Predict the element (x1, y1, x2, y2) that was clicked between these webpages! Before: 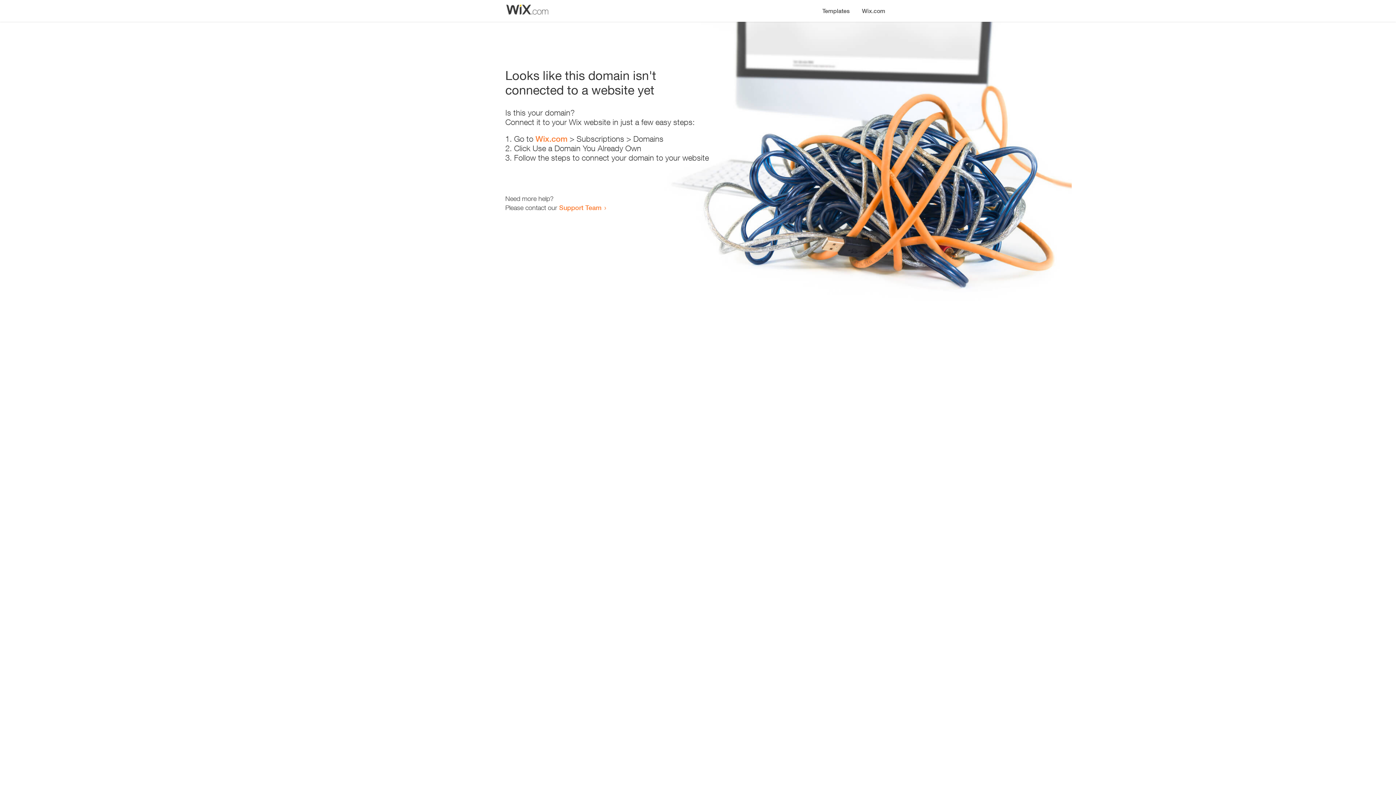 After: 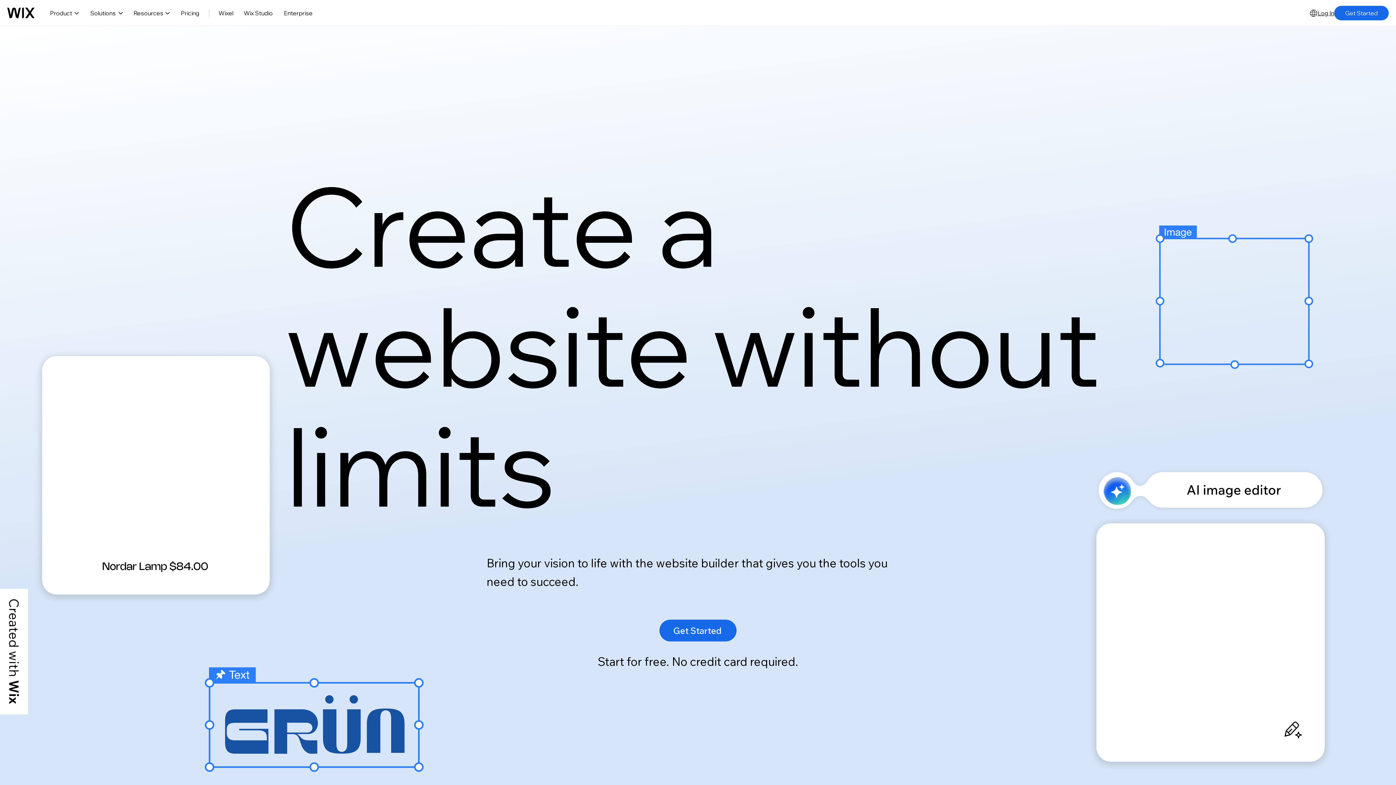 Action: bbox: (535, 134, 567, 143) label: Wix.com